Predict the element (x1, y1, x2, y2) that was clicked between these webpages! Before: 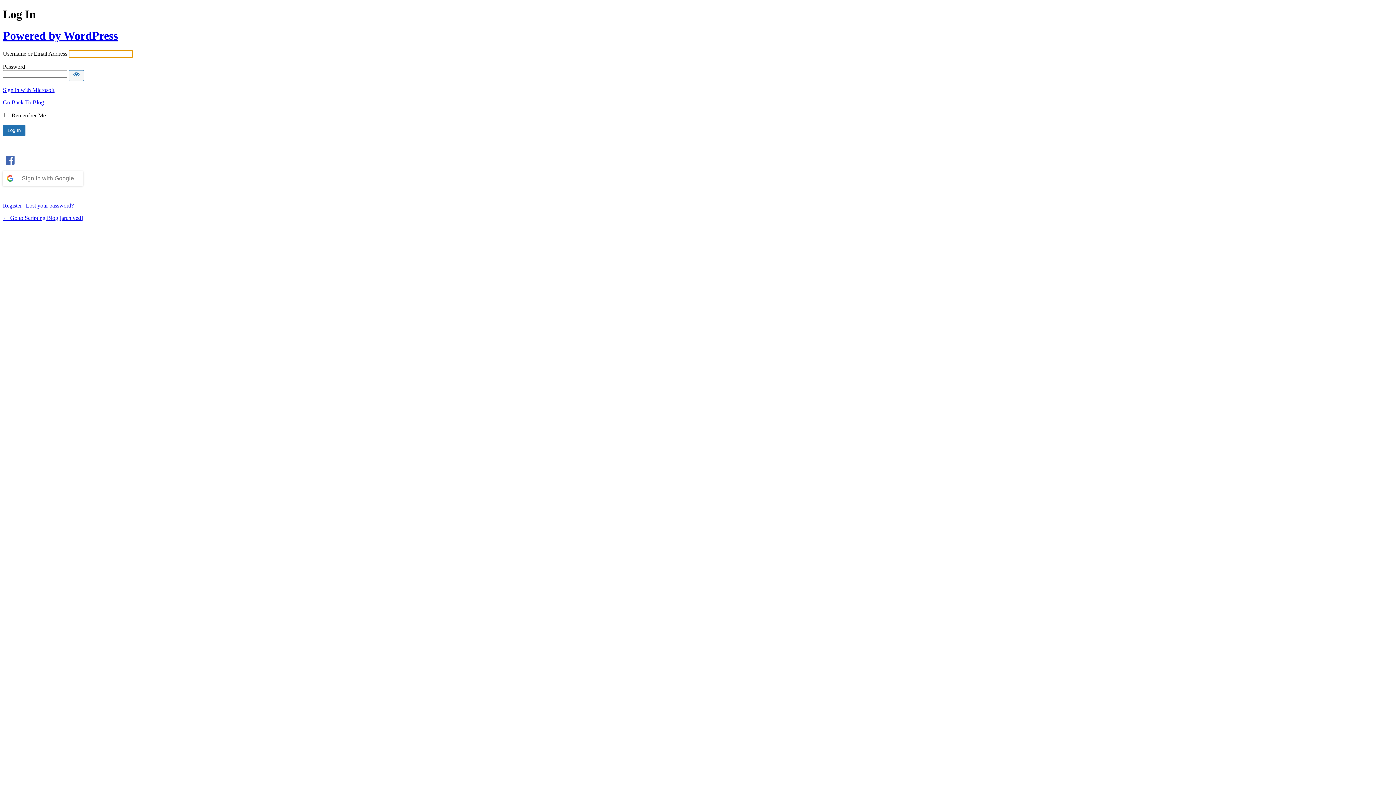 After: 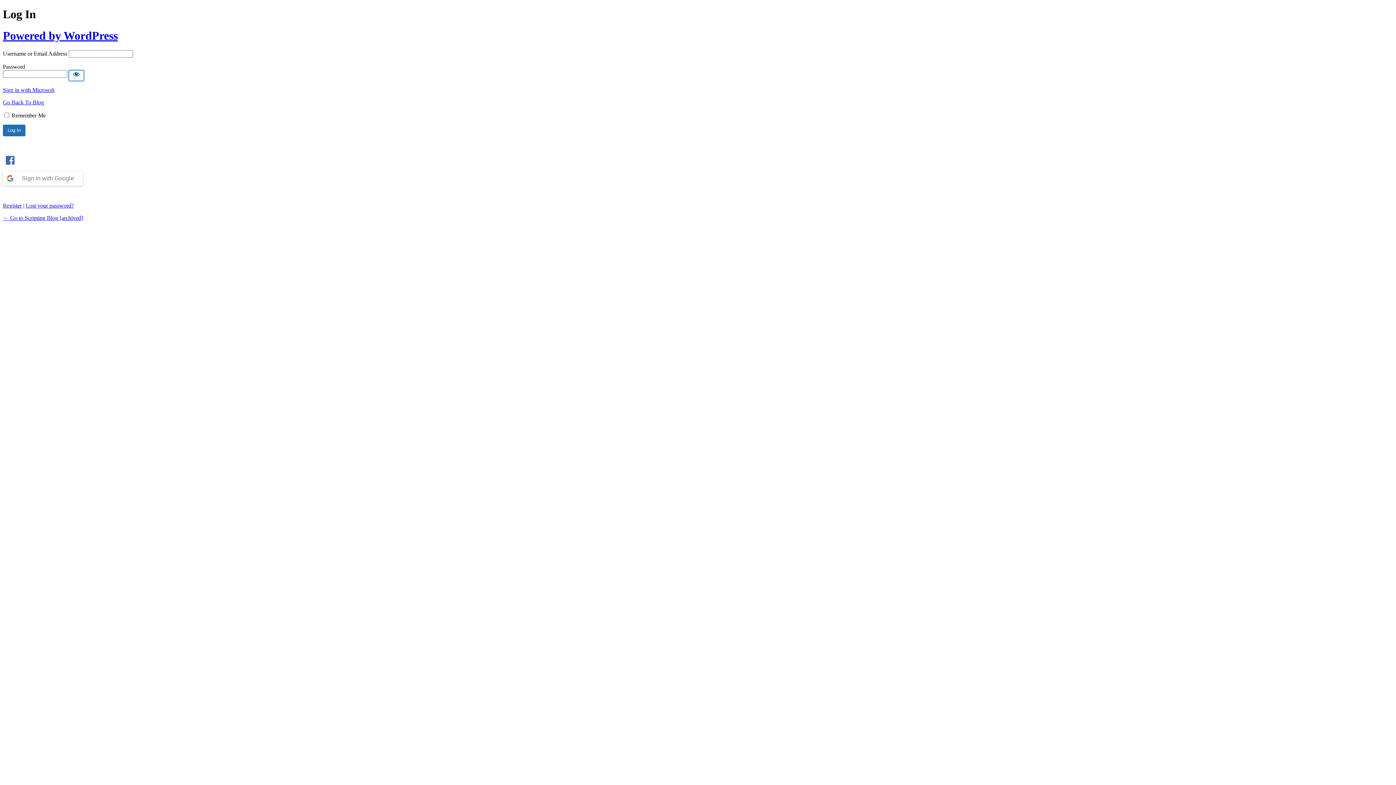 Action: label: Show password bbox: (68, 70, 84, 81)